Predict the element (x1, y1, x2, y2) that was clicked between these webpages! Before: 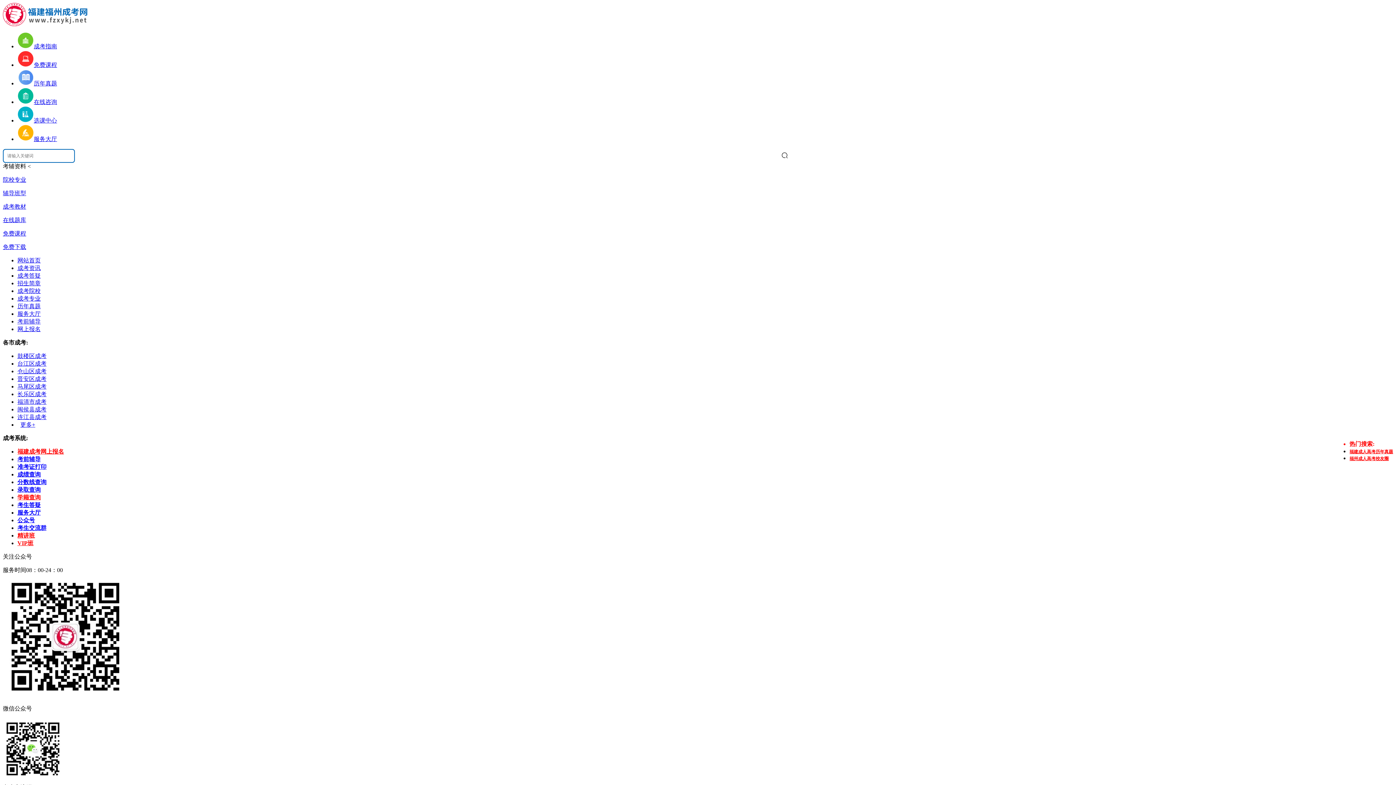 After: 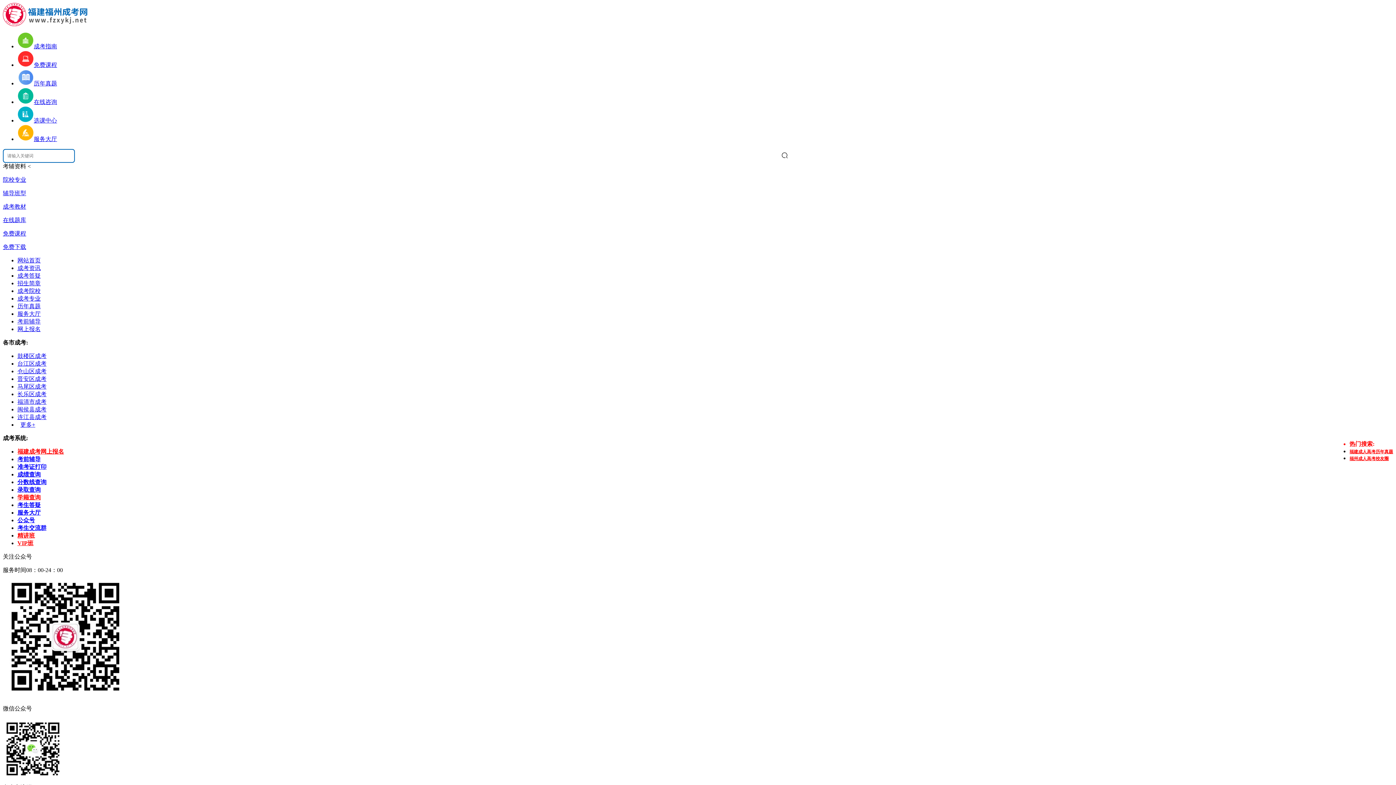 Action: label: 成考院校 bbox: (17, 288, 40, 294)